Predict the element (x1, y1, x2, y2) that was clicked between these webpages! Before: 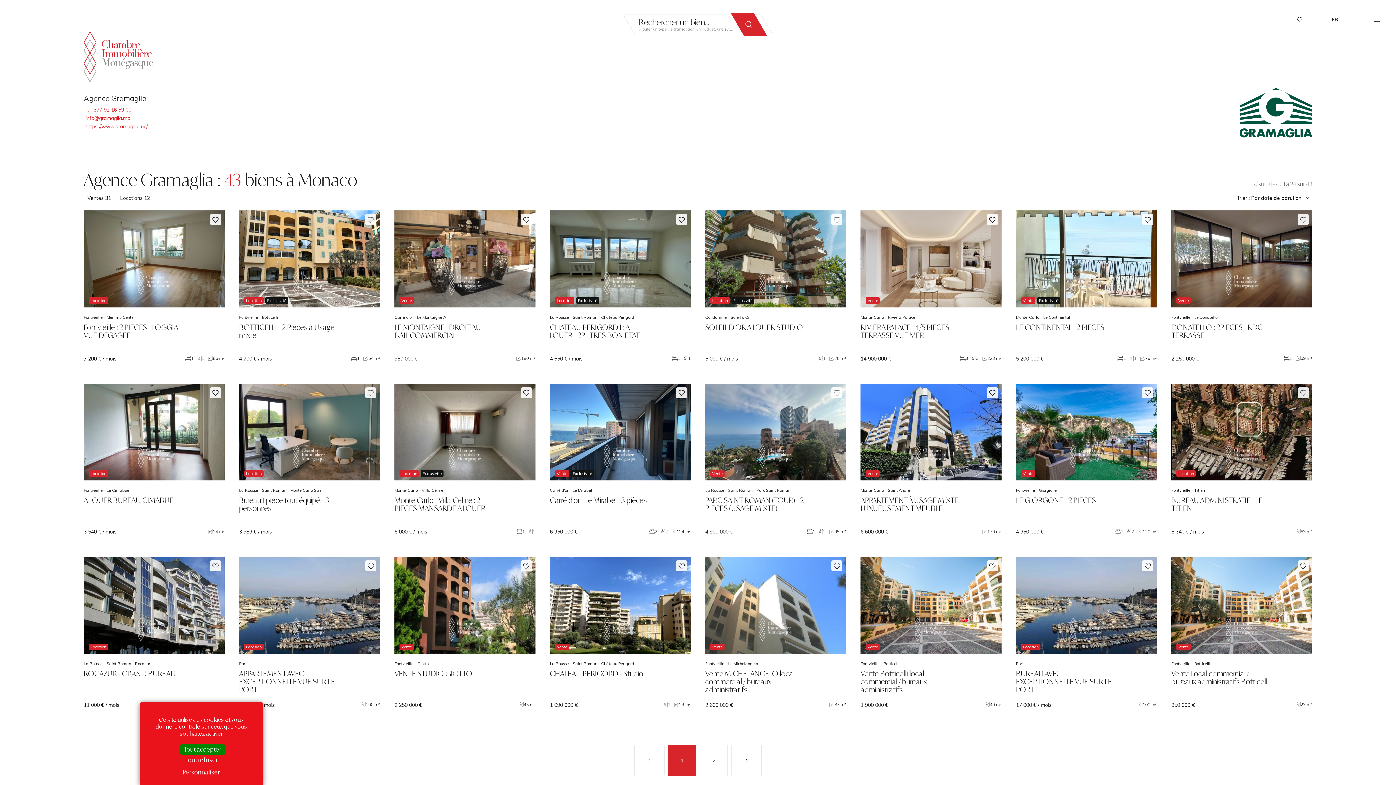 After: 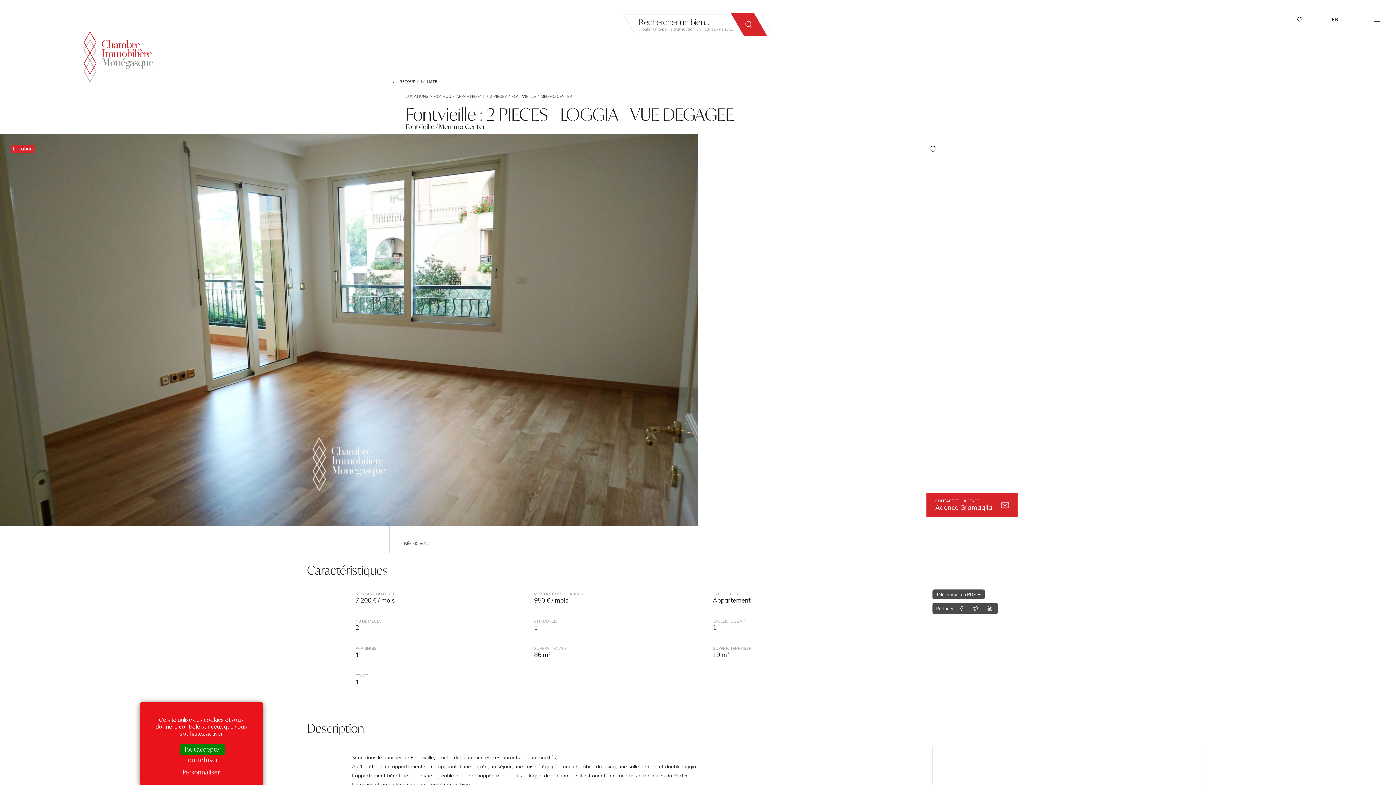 Action: bbox: (83, 210, 224, 362) label: voir le bien